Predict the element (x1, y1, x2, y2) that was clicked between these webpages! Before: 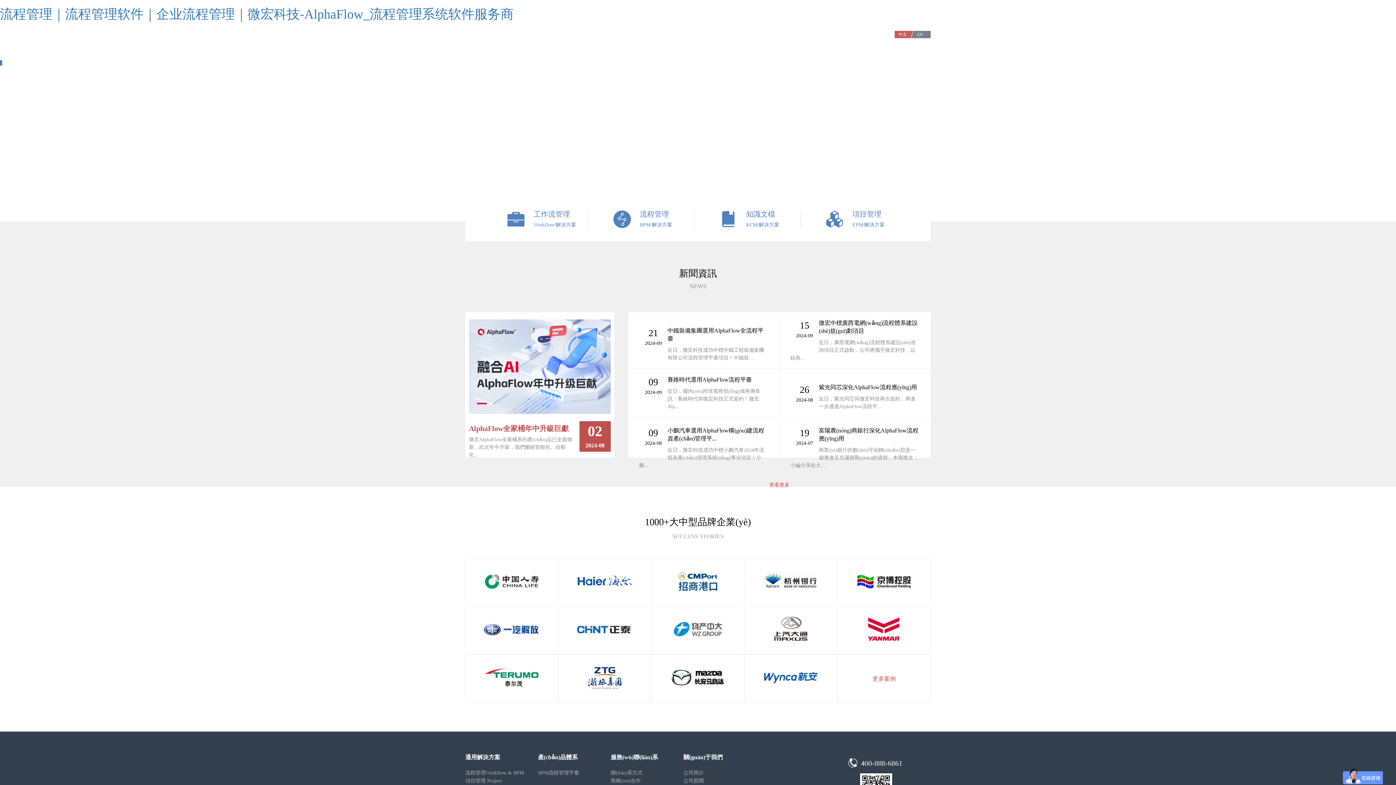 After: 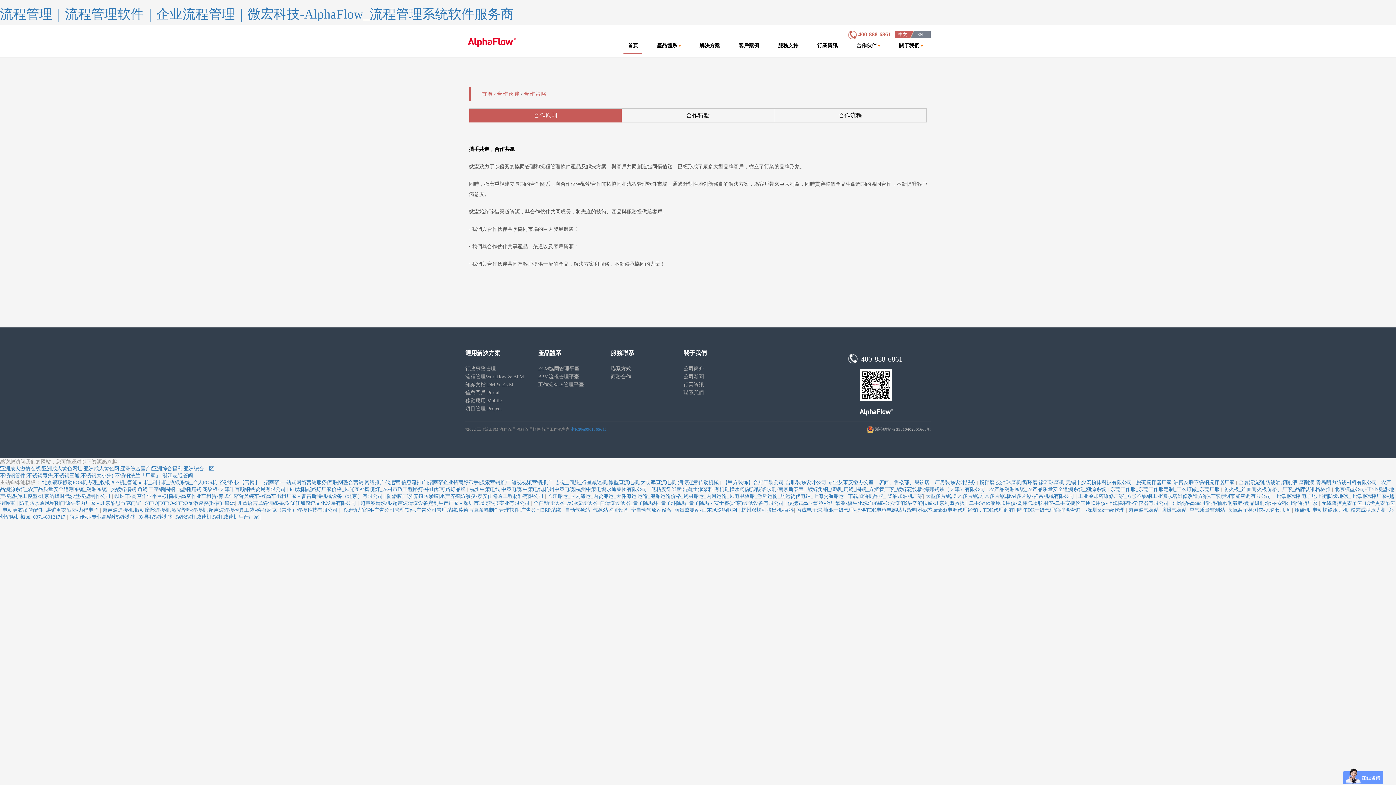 Action: bbox: (610, 778, 641, 784) label: 商務(wù)合作